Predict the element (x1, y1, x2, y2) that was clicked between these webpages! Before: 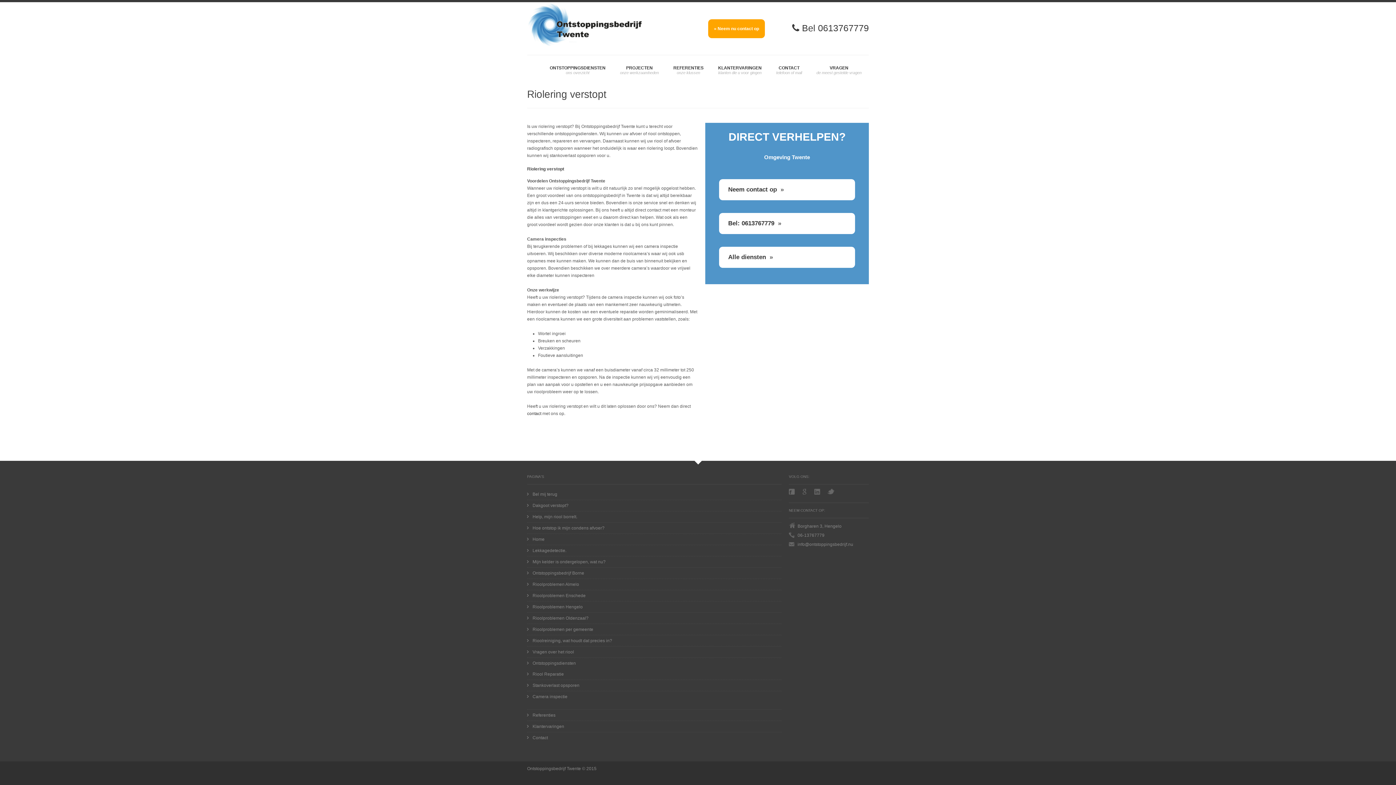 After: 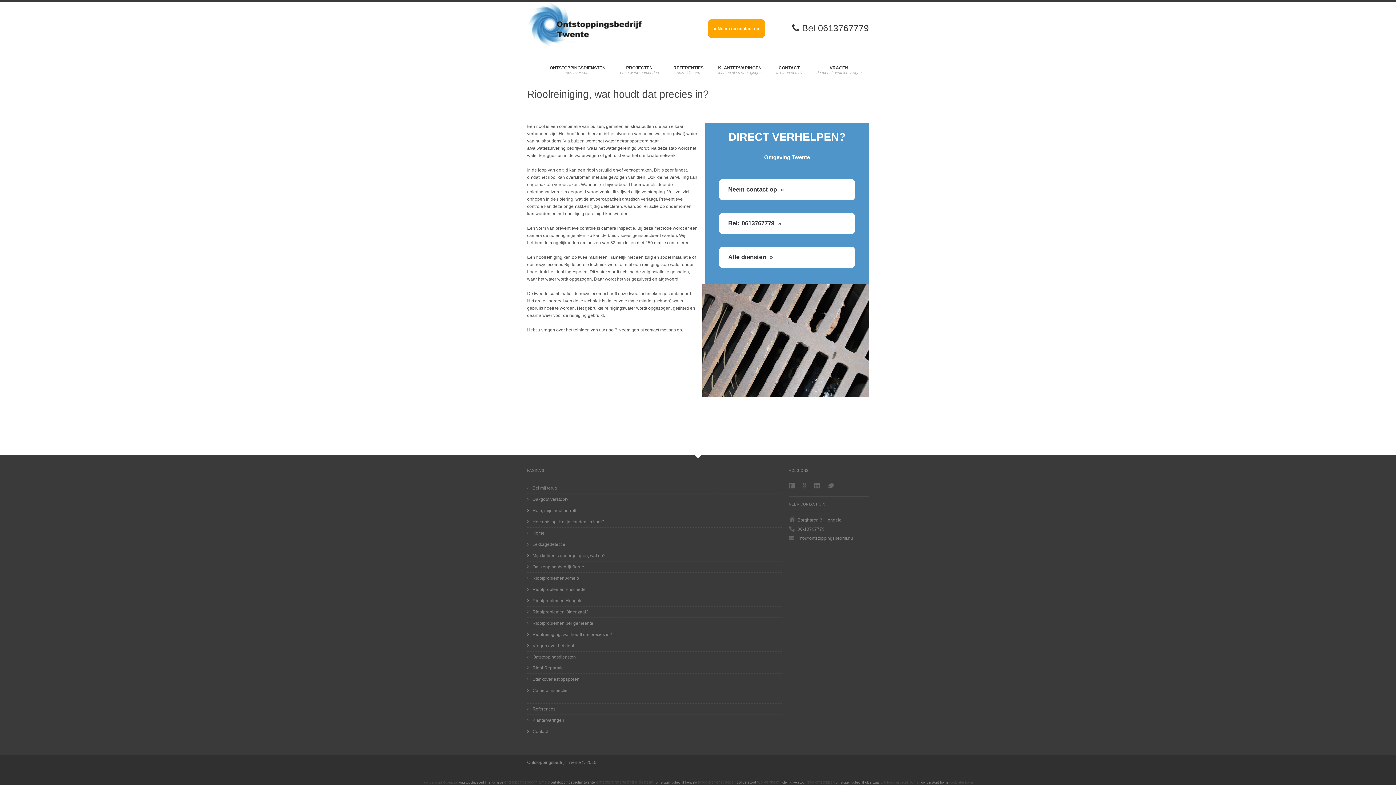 Action: label: Rioolreiniging, wat houdt dat precies in? bbox: (527, 635, 781, 646)